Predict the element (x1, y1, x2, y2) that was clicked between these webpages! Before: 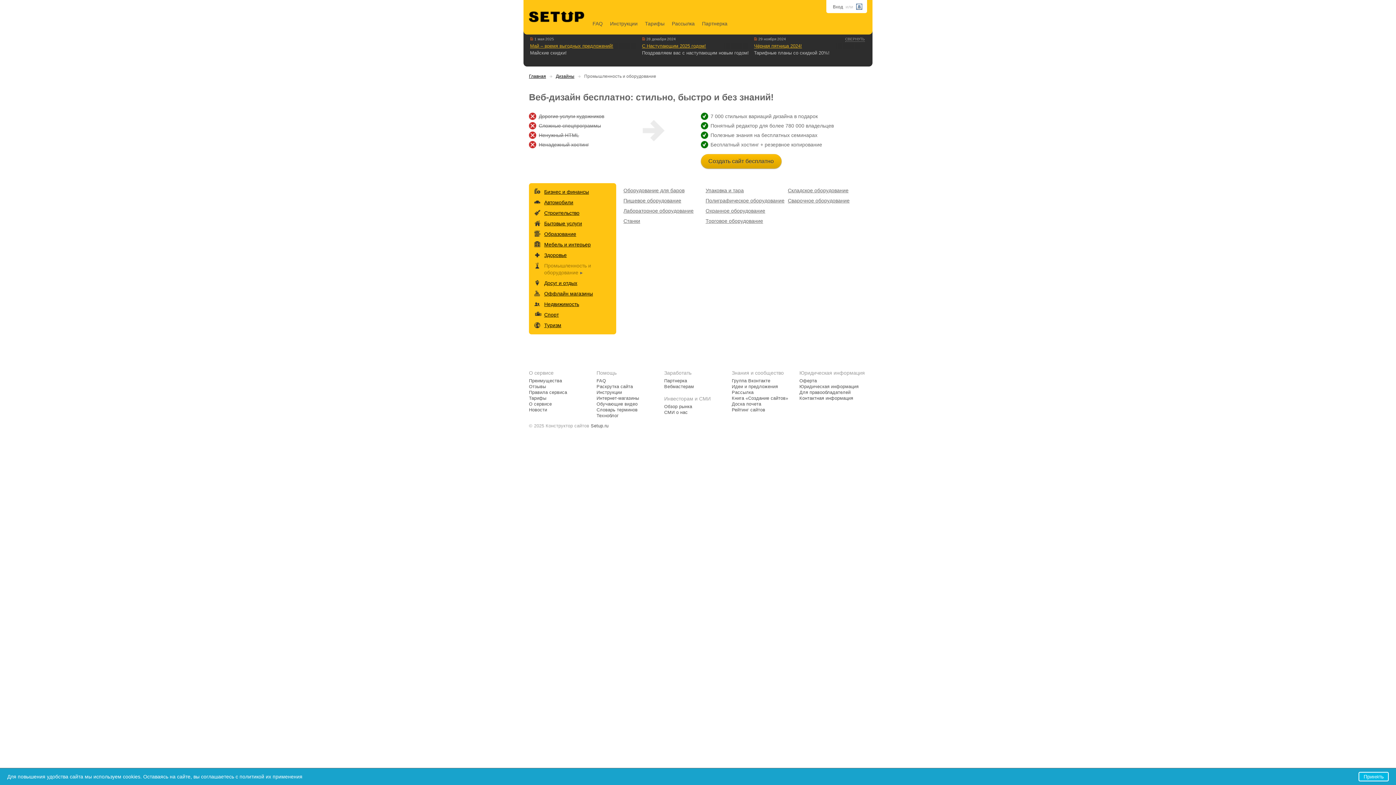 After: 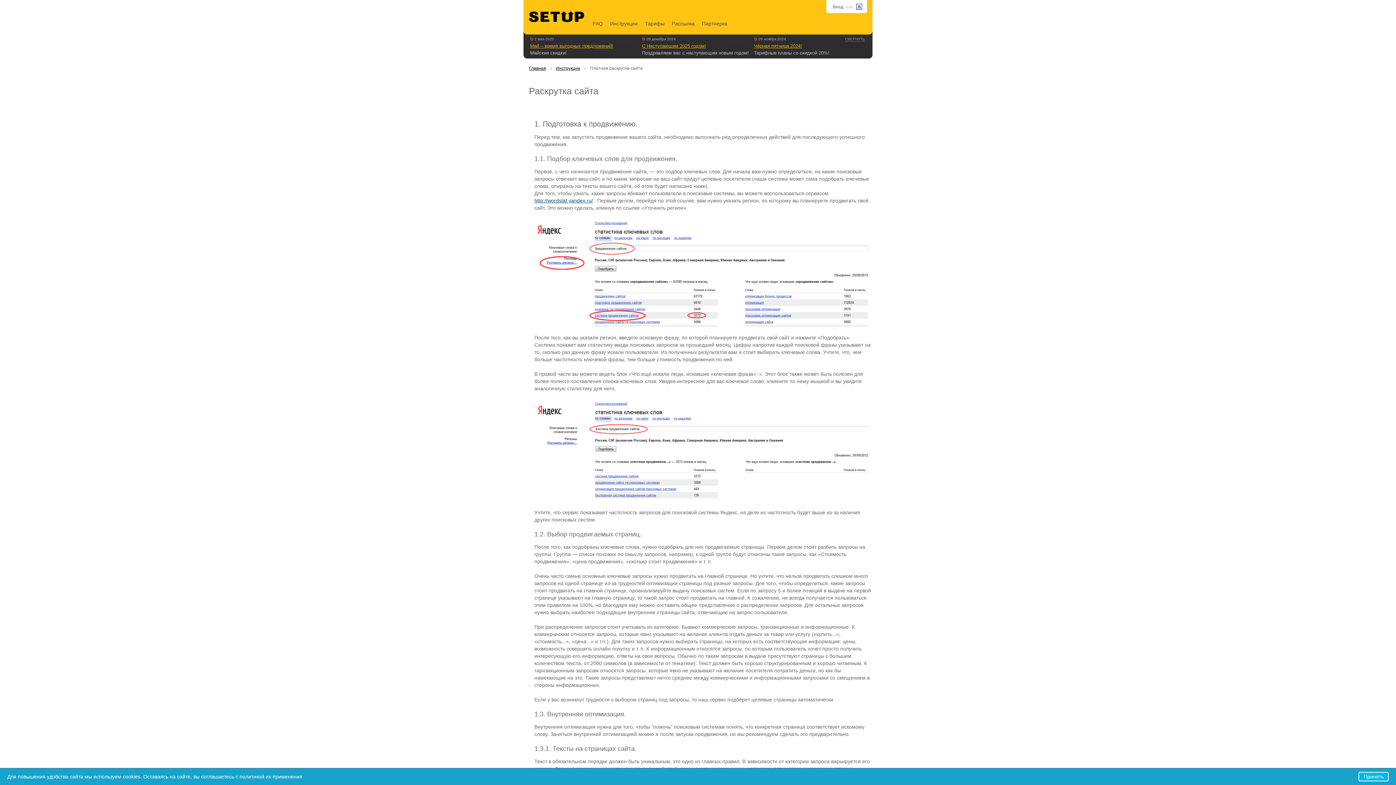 Action: label: Раскрутка сайта bbox: (596, 384, 633, 389)